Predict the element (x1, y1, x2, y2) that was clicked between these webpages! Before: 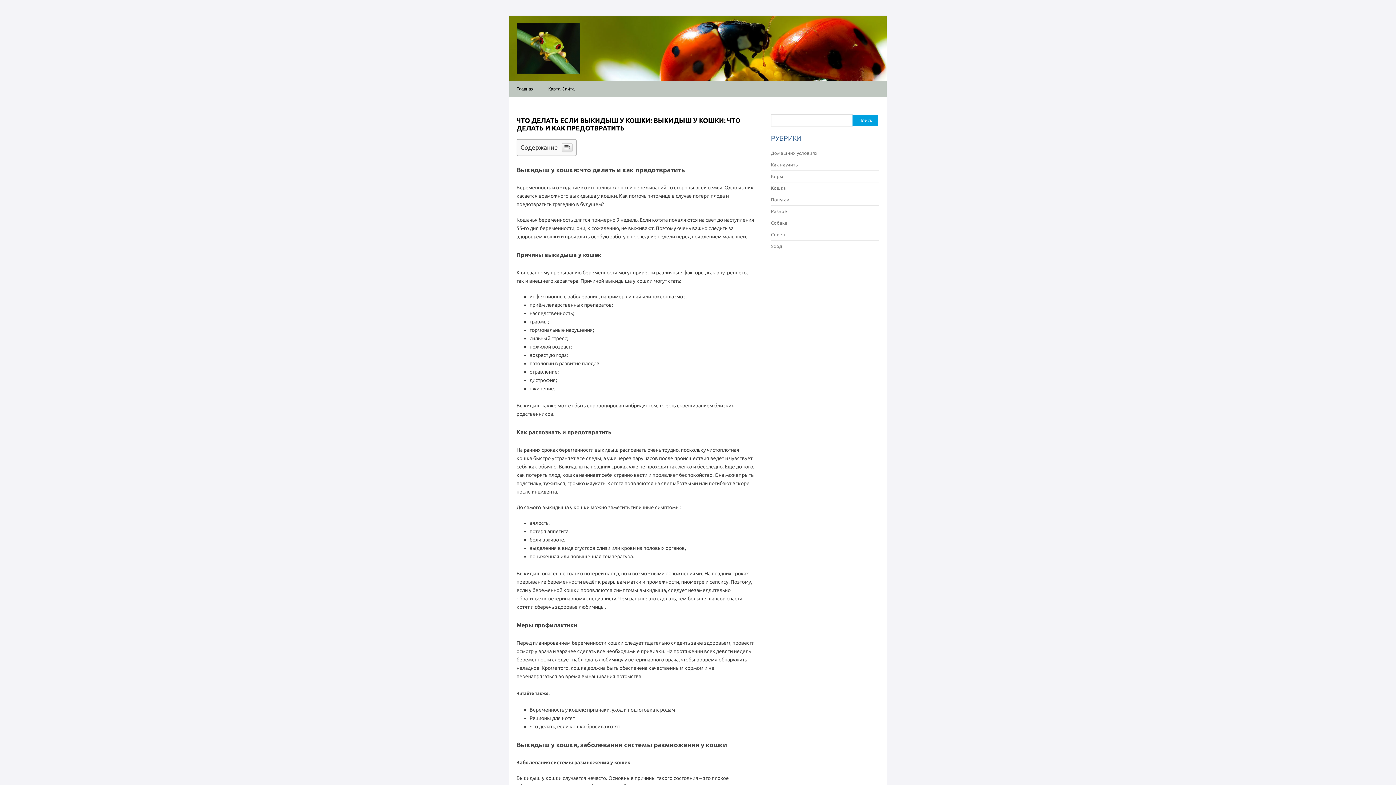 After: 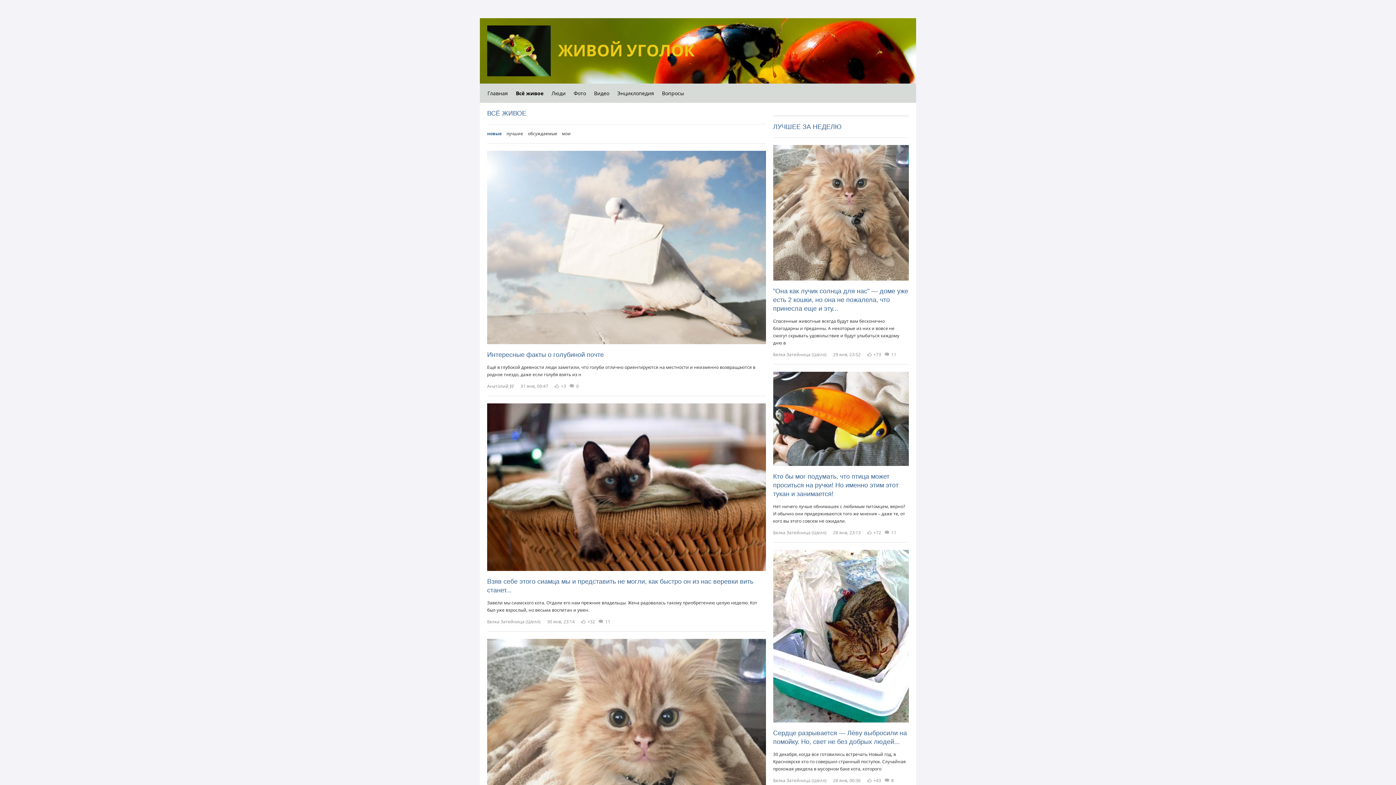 Action: label:   bbox: (580, 144, 589, 157)